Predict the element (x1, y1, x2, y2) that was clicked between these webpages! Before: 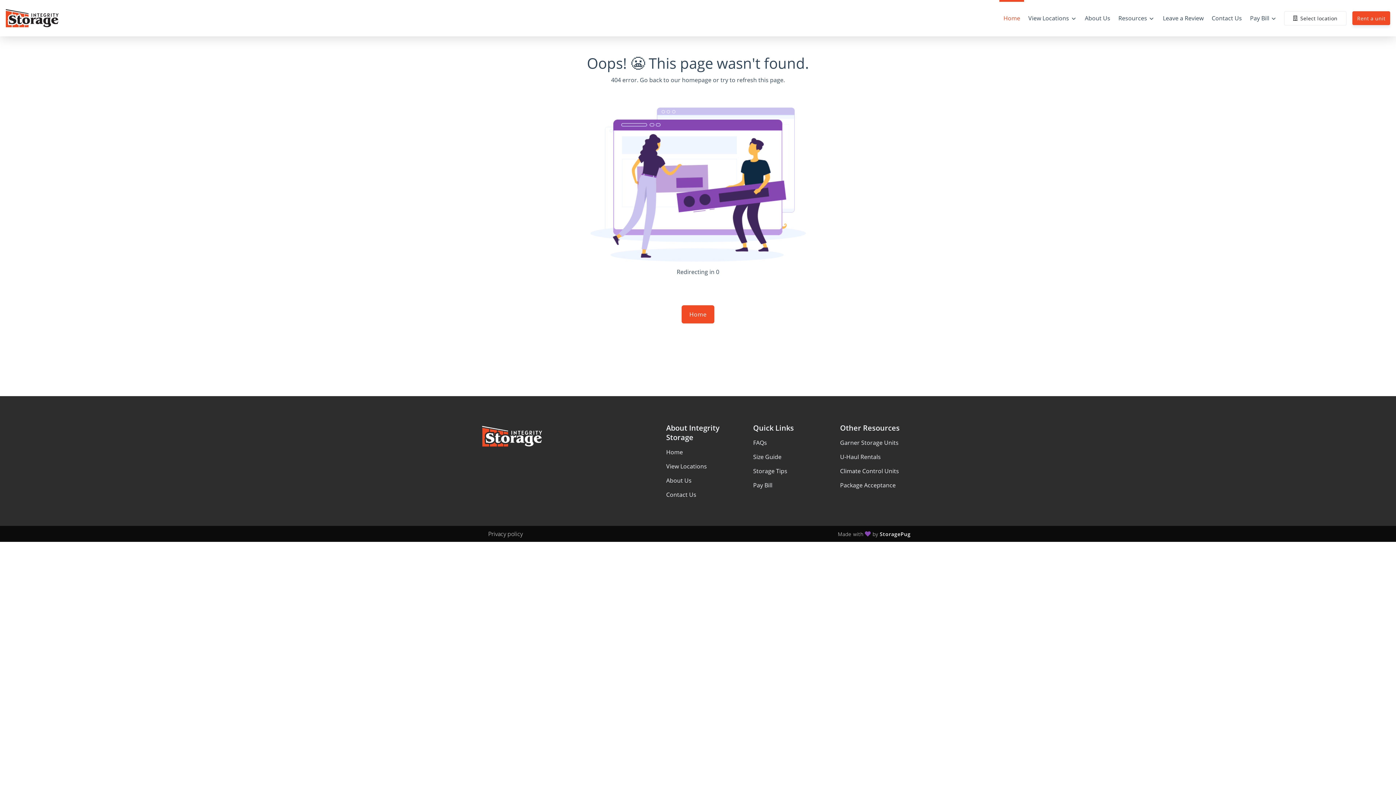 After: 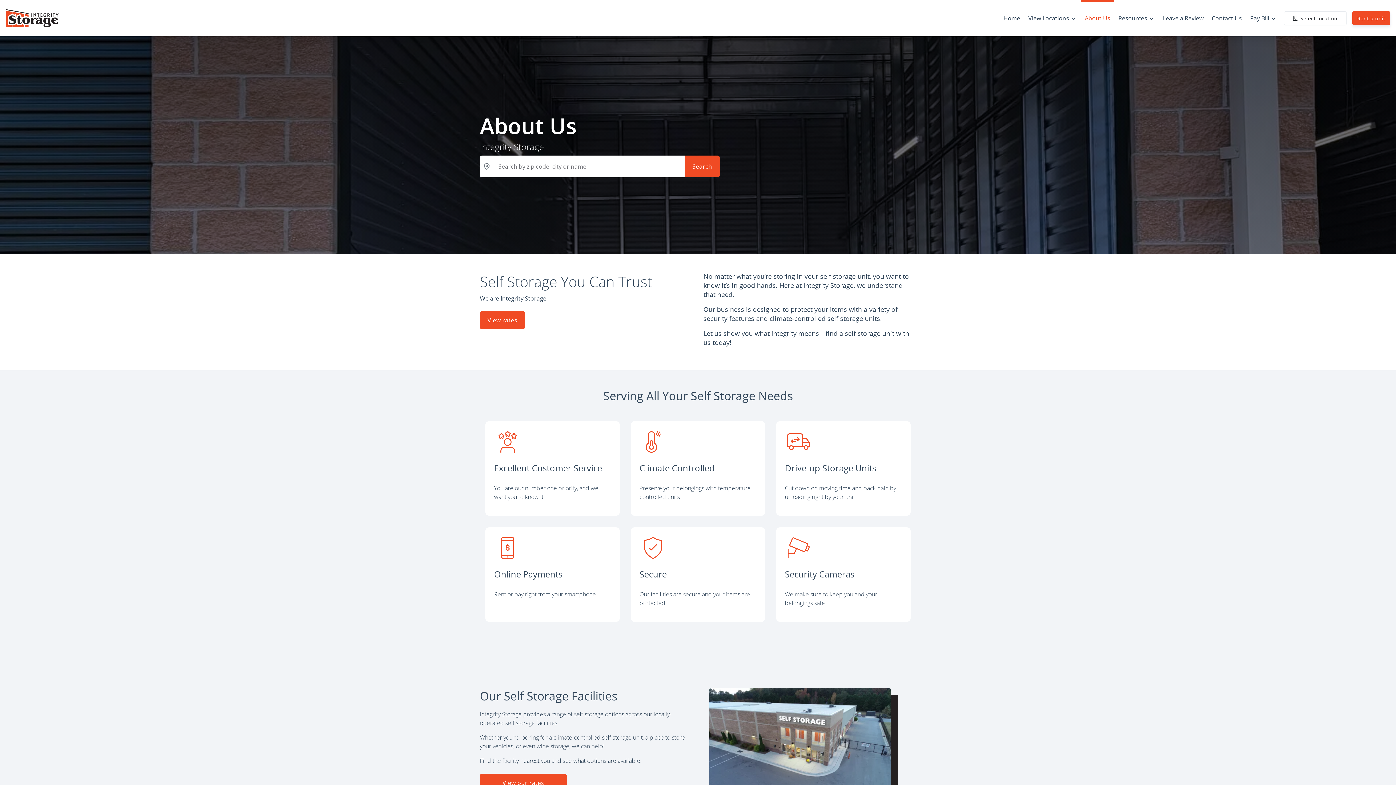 Action: bbox: (666, 476, 691, 484) label: About Us